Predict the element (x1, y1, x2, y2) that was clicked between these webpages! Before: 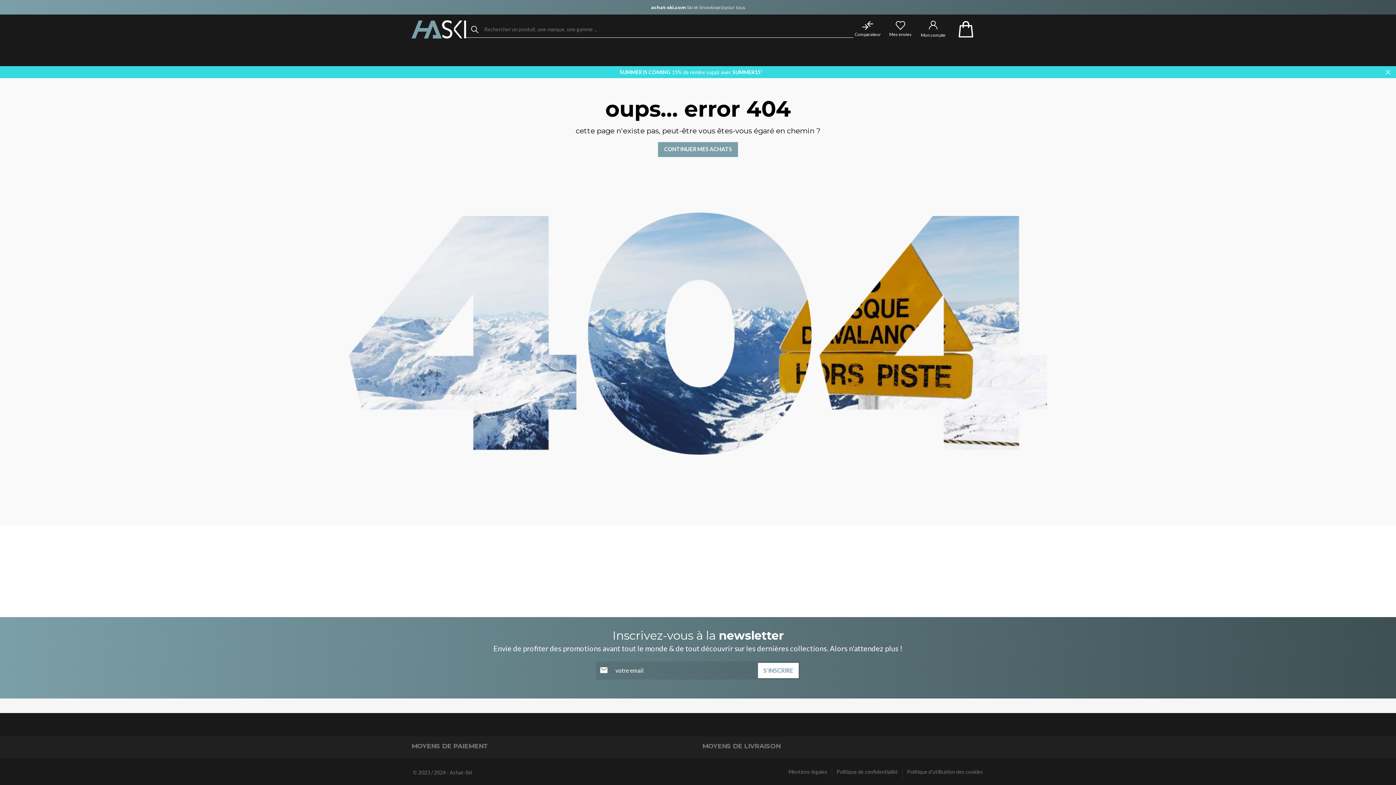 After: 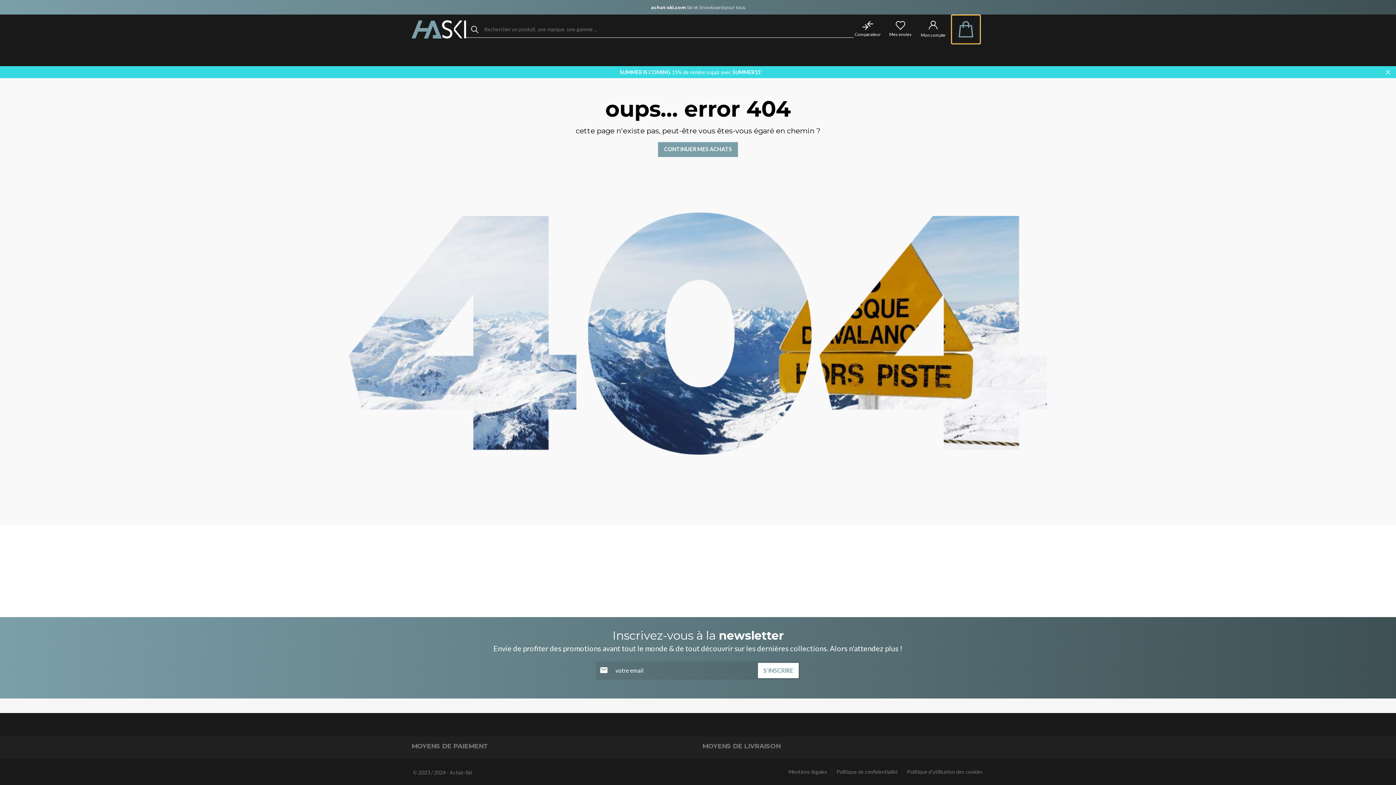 Action: bbox: (952, 15, 980, 43)